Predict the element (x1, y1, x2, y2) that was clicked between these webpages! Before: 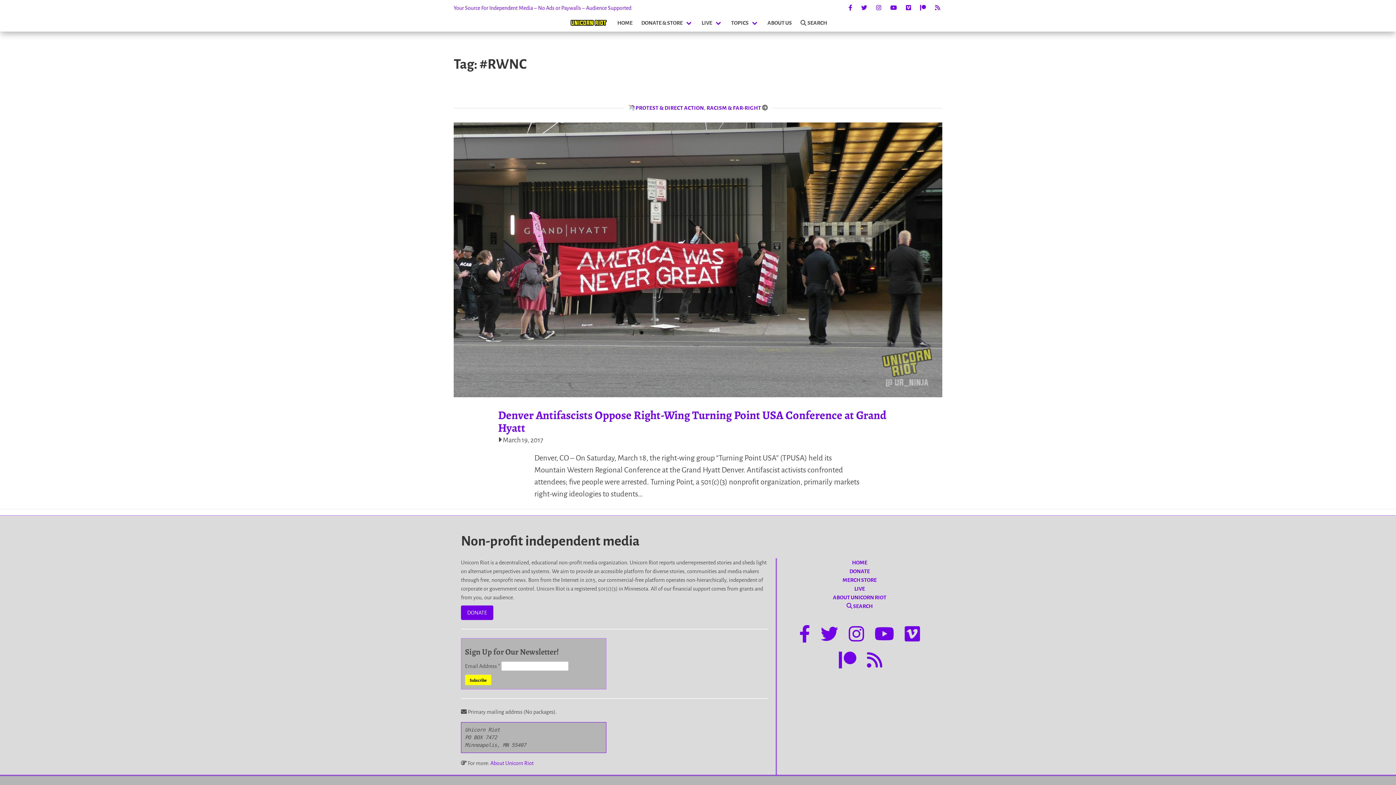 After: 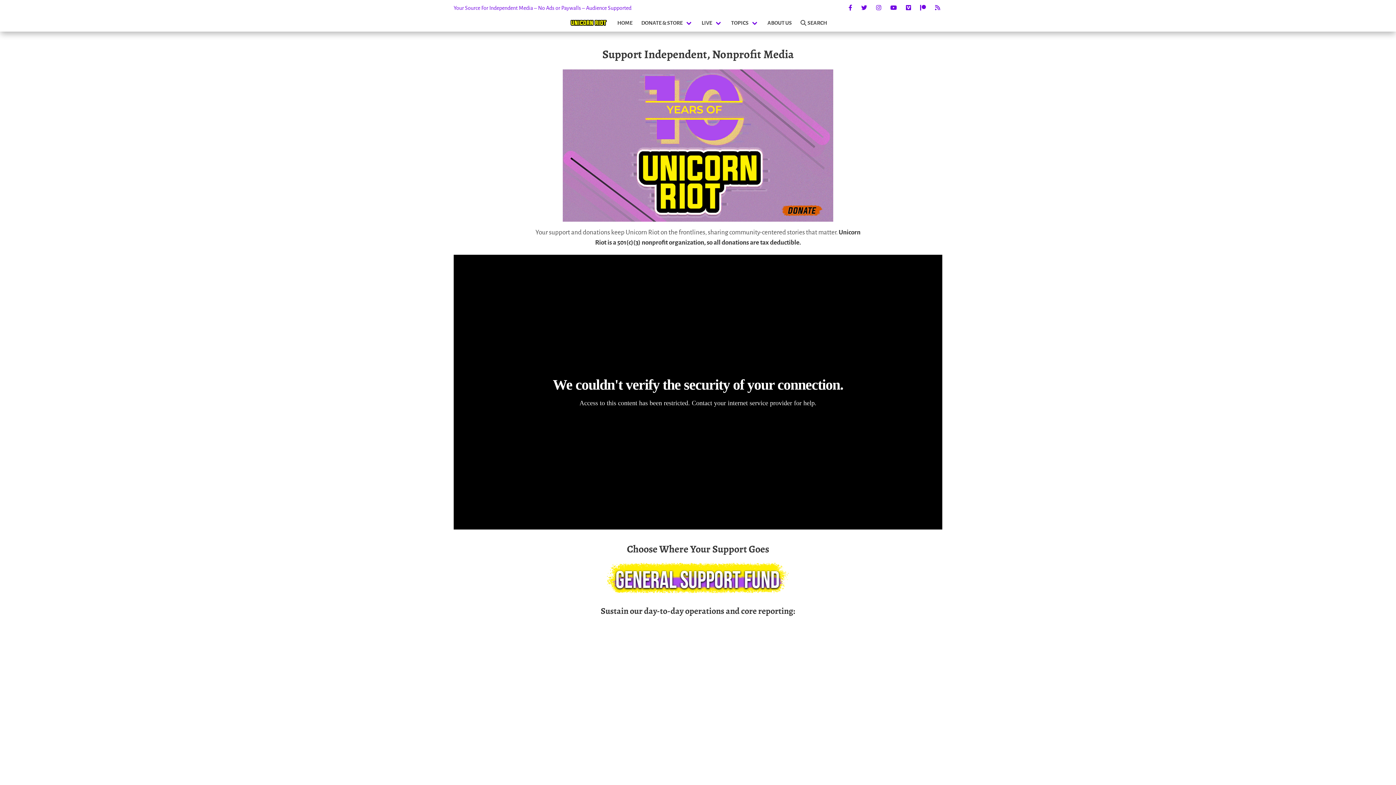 Action: bbox: (637, 14, 697, 31) label: DONATE & STORE